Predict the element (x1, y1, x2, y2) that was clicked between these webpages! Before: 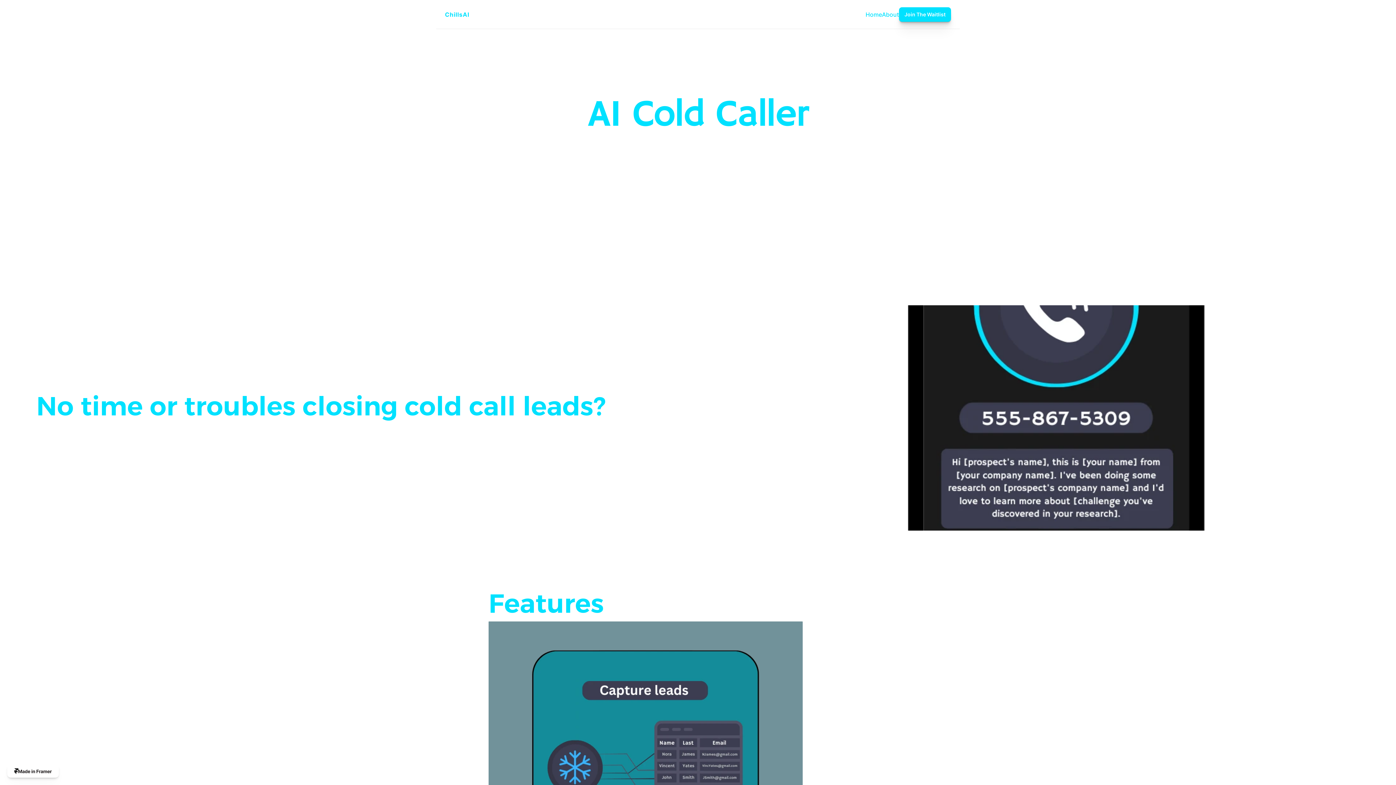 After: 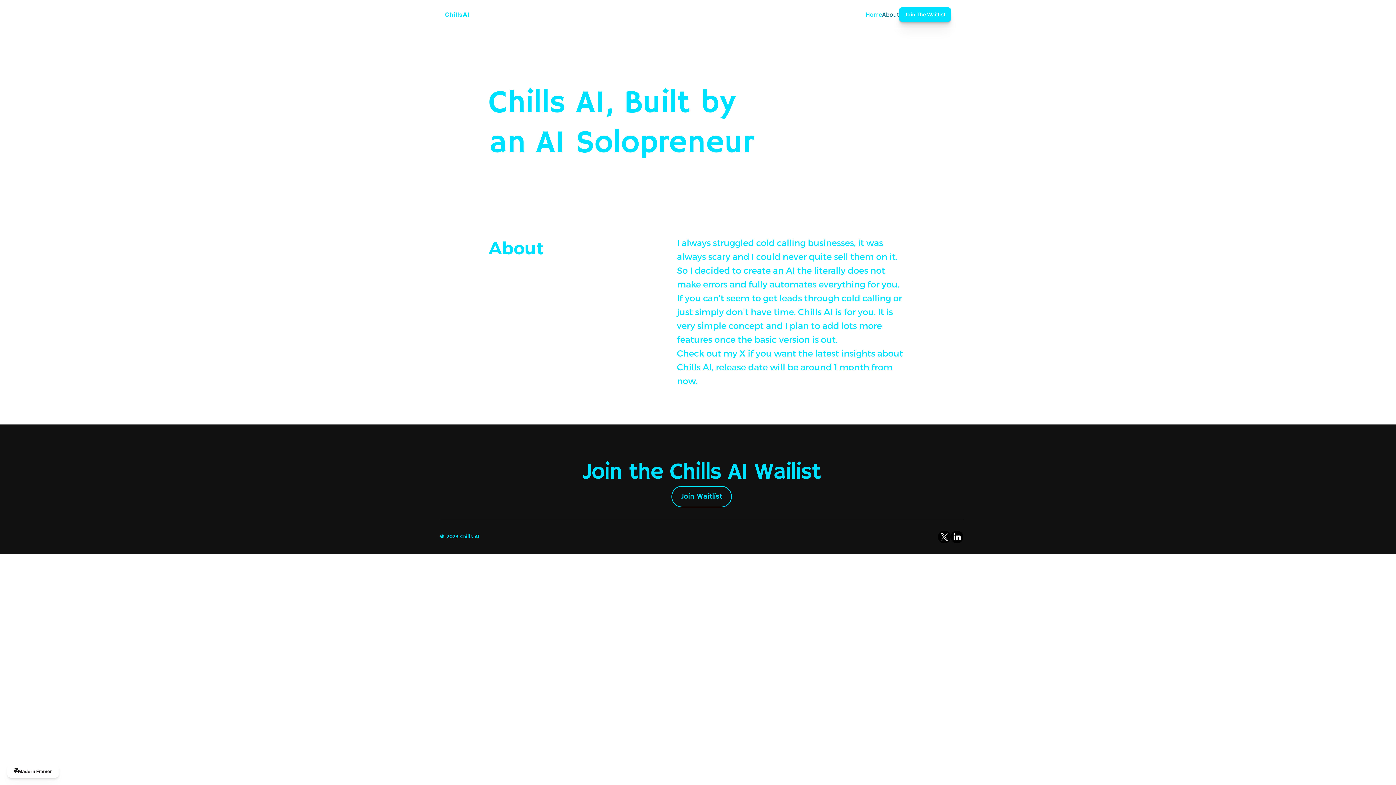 Action: label: About bbox: (882, 10, 899, 18)